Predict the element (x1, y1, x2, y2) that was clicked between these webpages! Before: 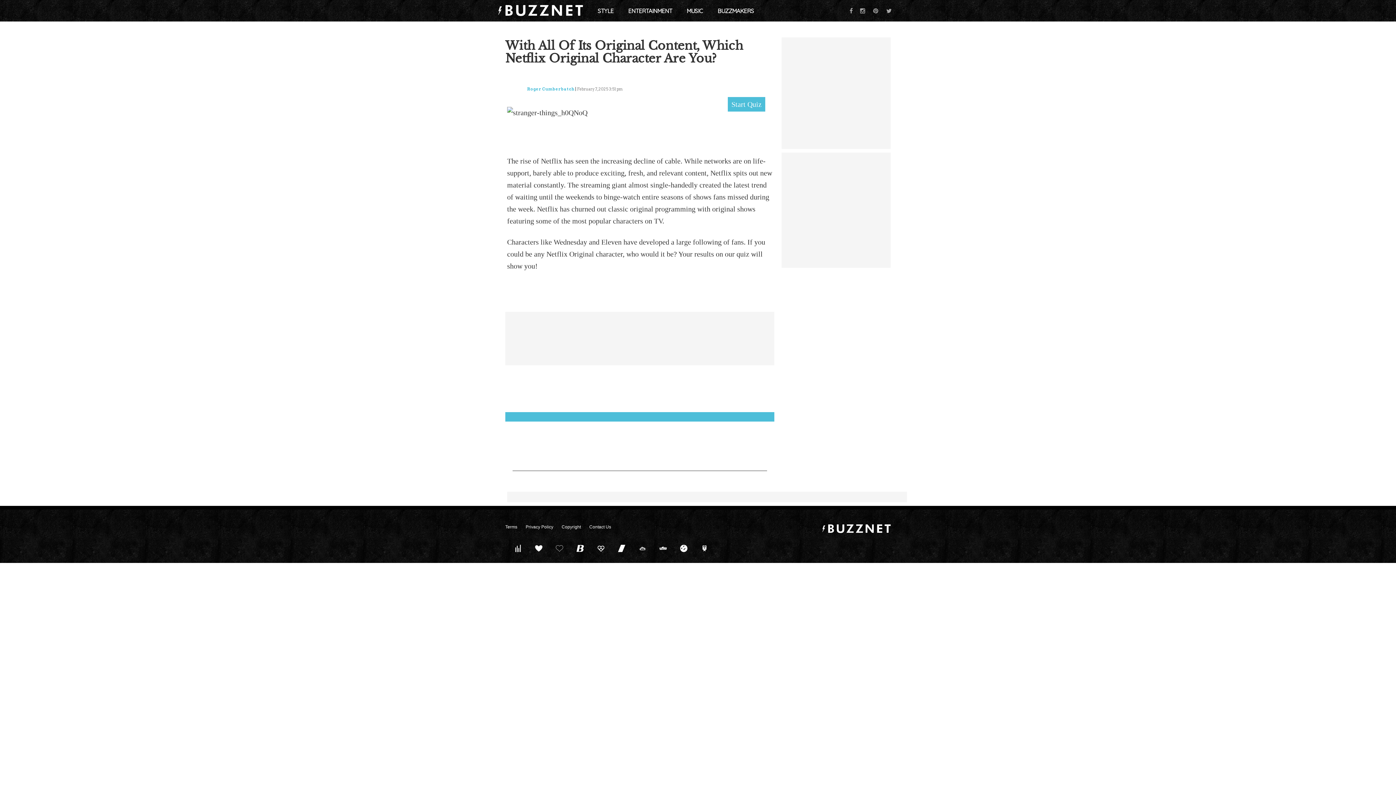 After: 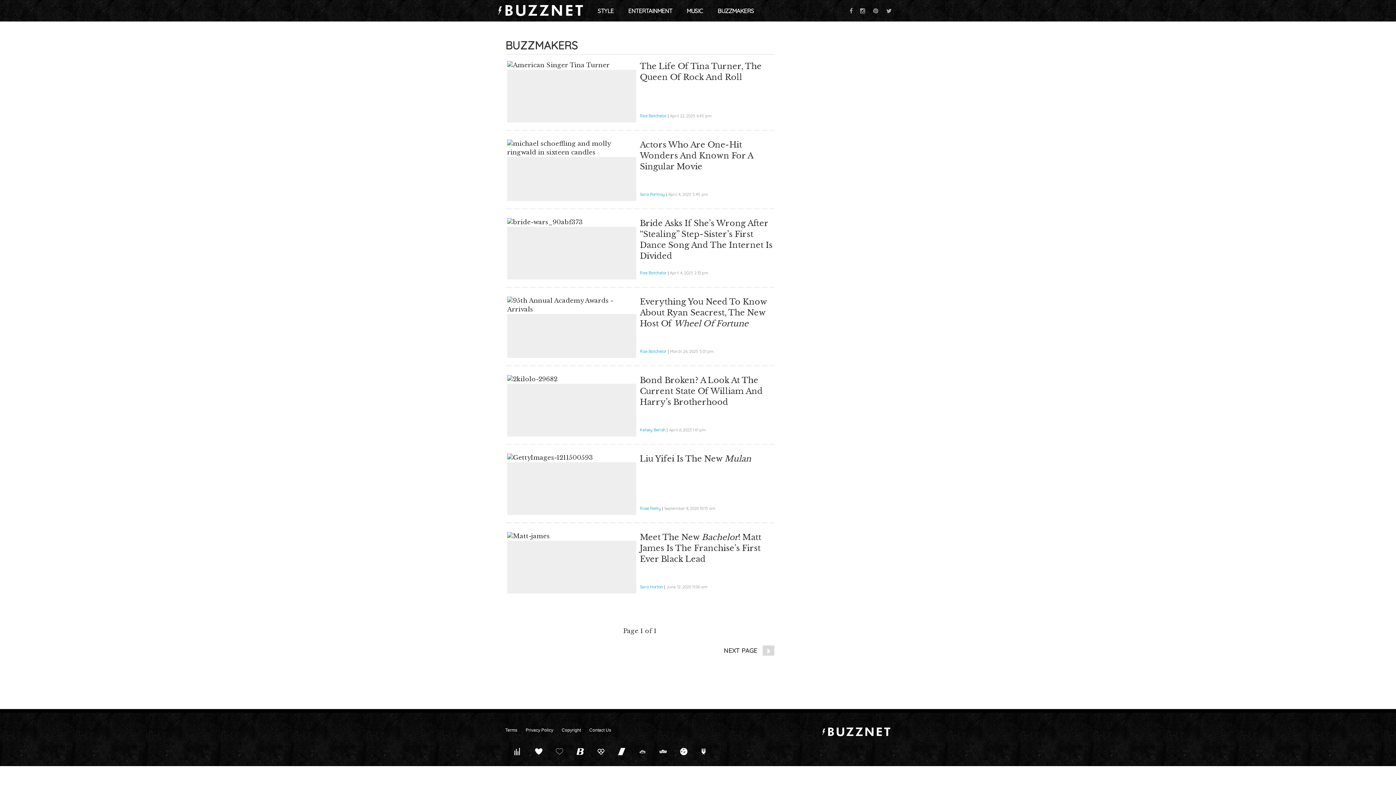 Action: bbox: (714, 3, 757, 18) label: BUZZMAKERS